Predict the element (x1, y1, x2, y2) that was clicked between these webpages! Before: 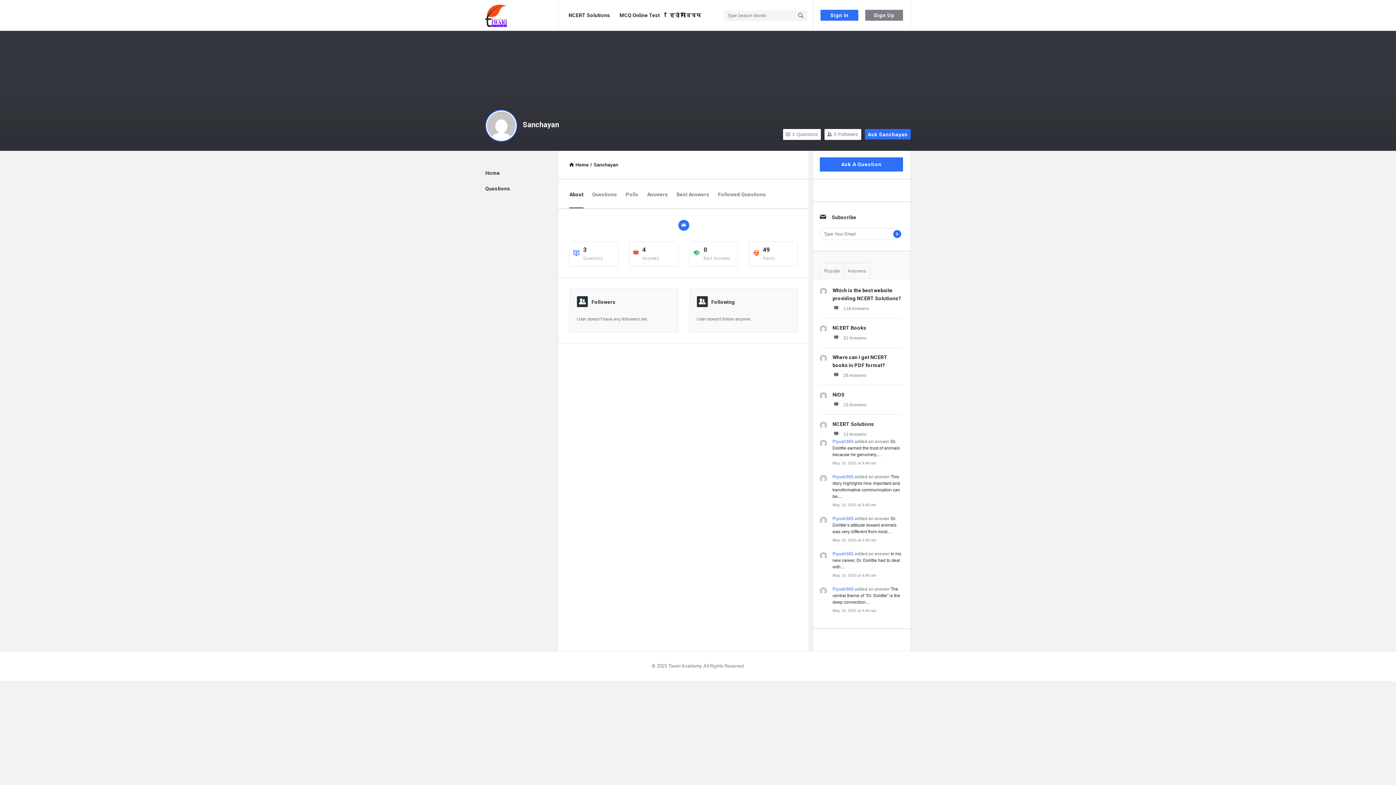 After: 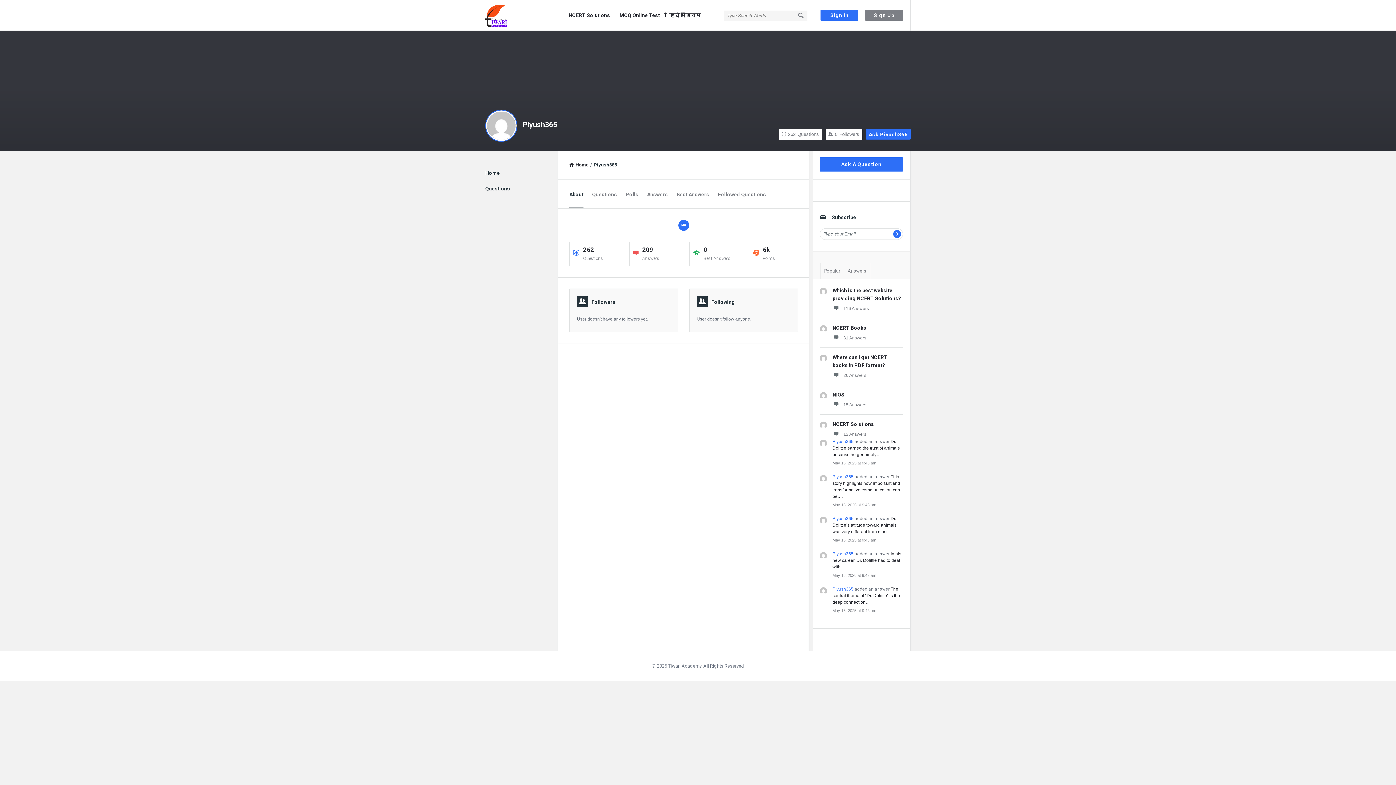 Action: label: Piyush365 bbox: (832, 474, 853, 479)